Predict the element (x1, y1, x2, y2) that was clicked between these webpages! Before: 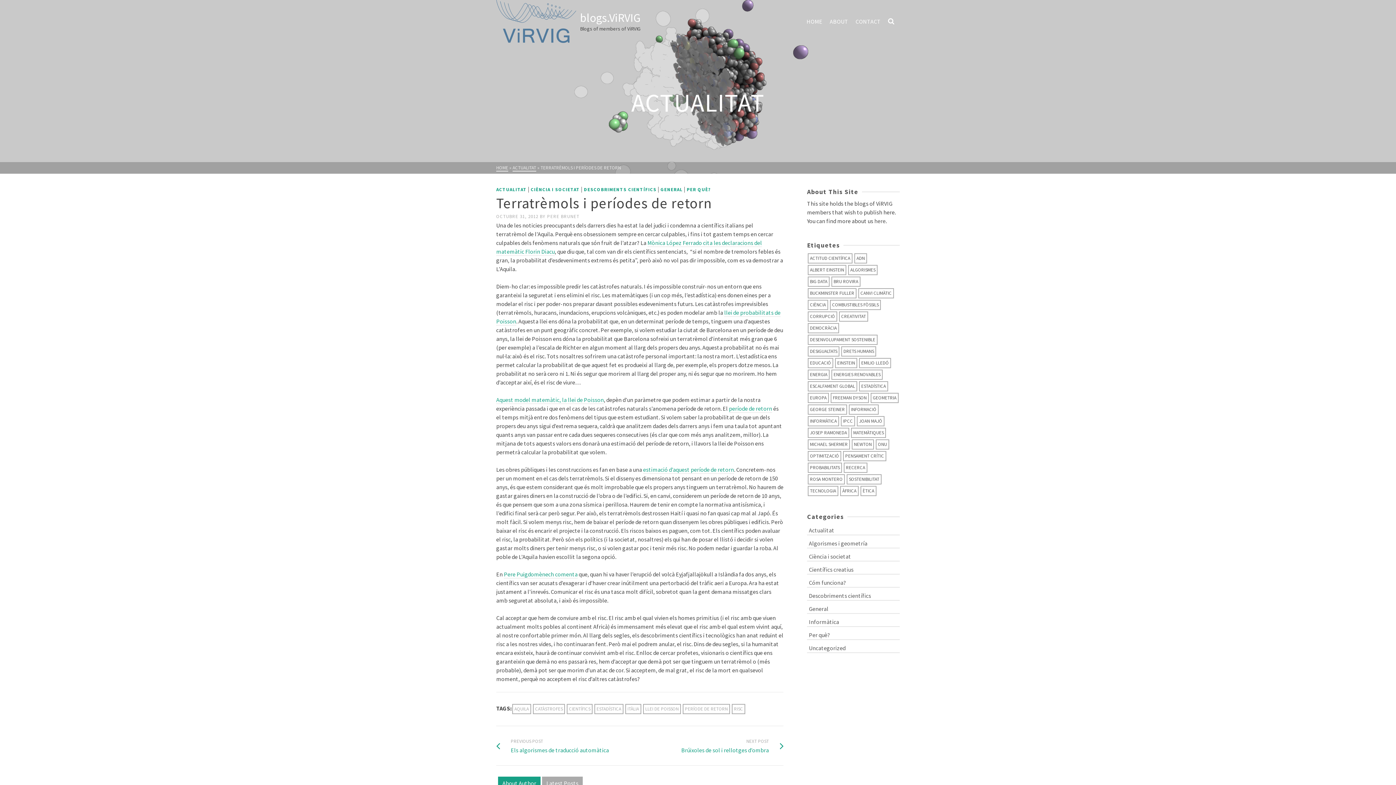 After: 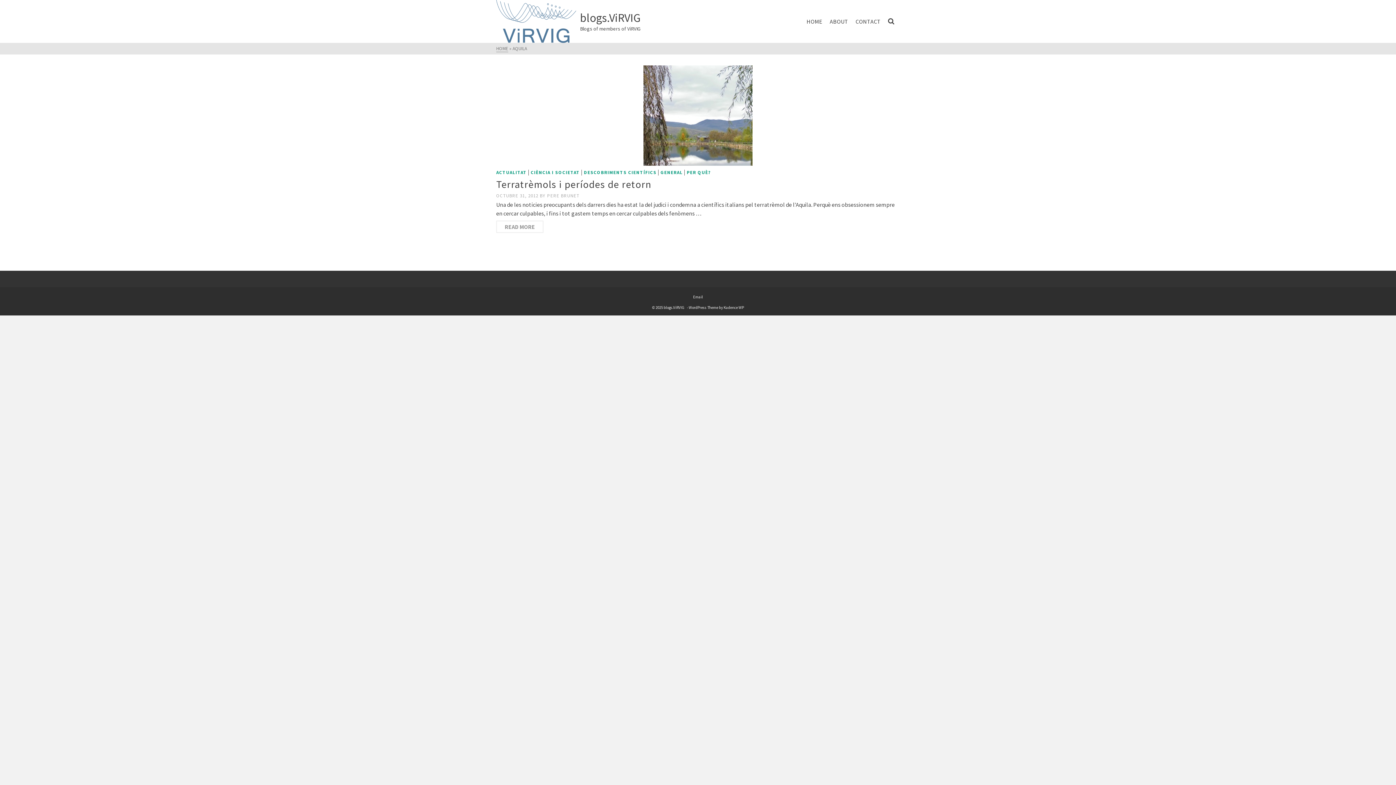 Action: bbox: (512, 704, 531, 714) label: AQUILA